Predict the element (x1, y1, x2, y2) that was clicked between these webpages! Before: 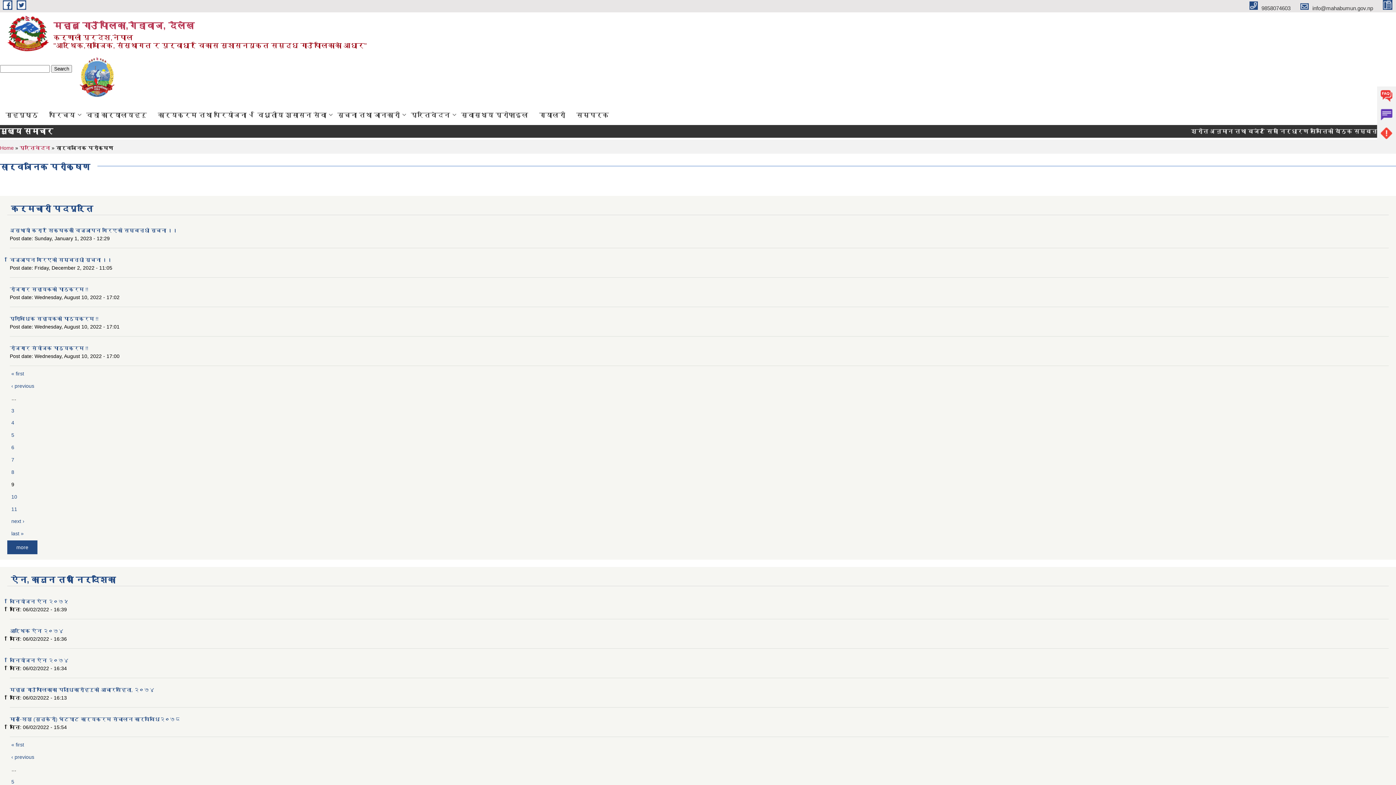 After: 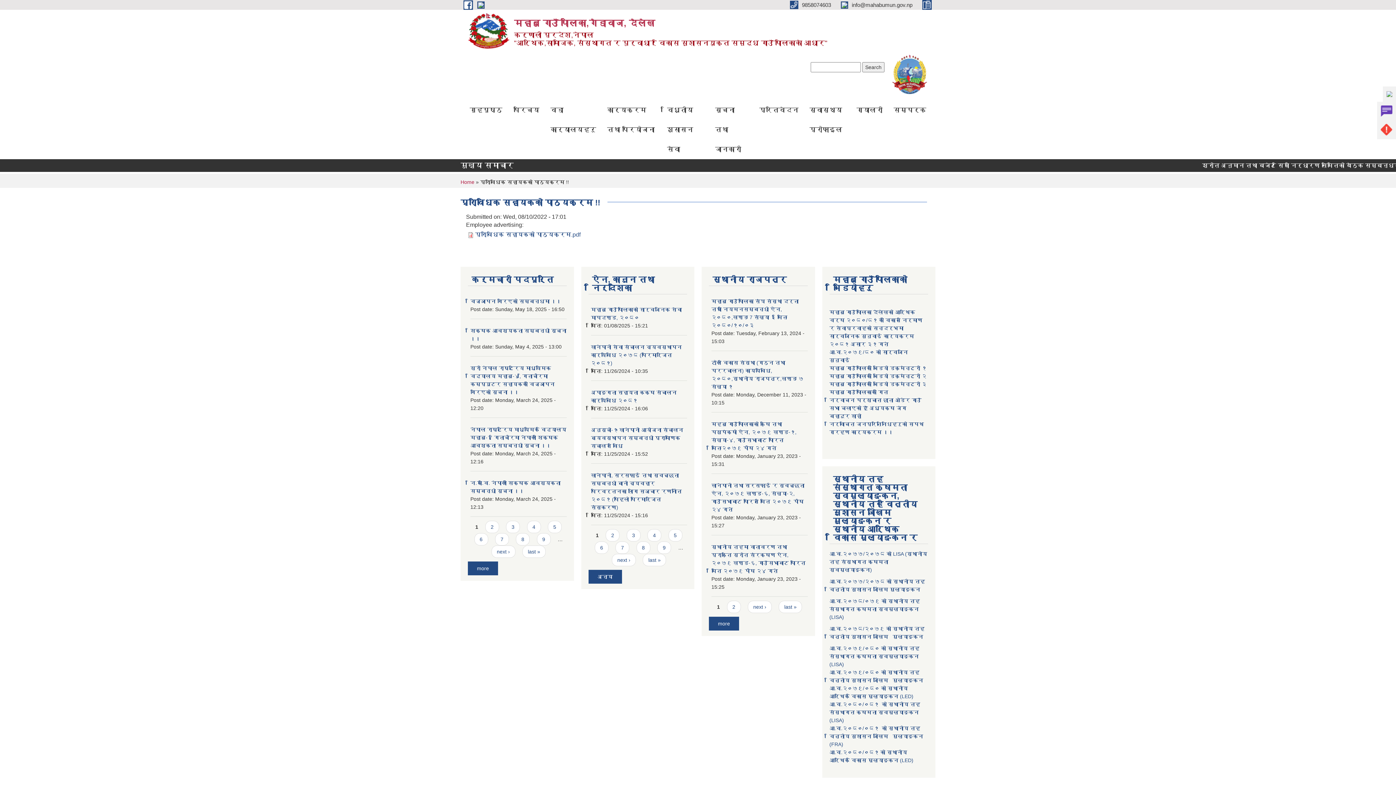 Action: label: प्राविधिक सहायकको पाठयक्रम !! bbox: (9, 315, 98, 321)